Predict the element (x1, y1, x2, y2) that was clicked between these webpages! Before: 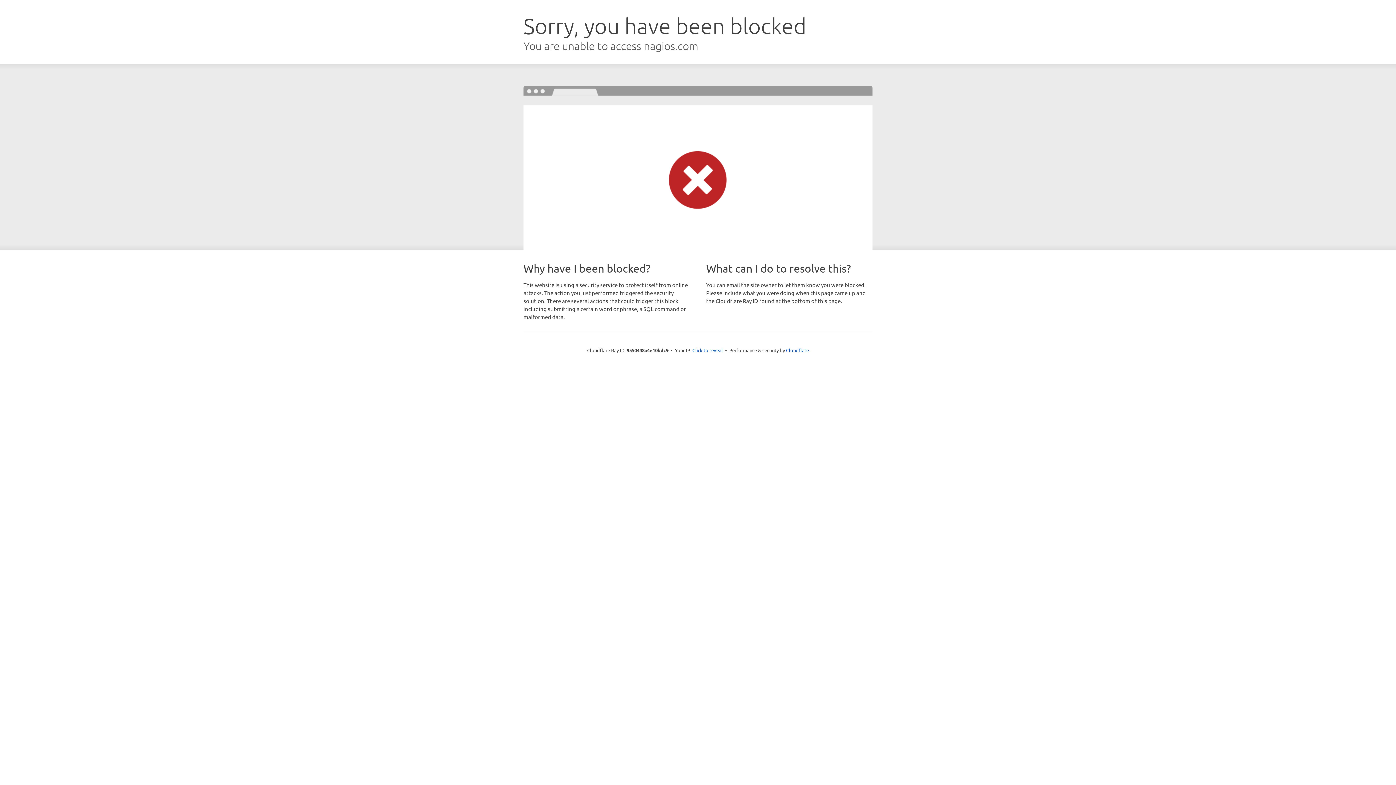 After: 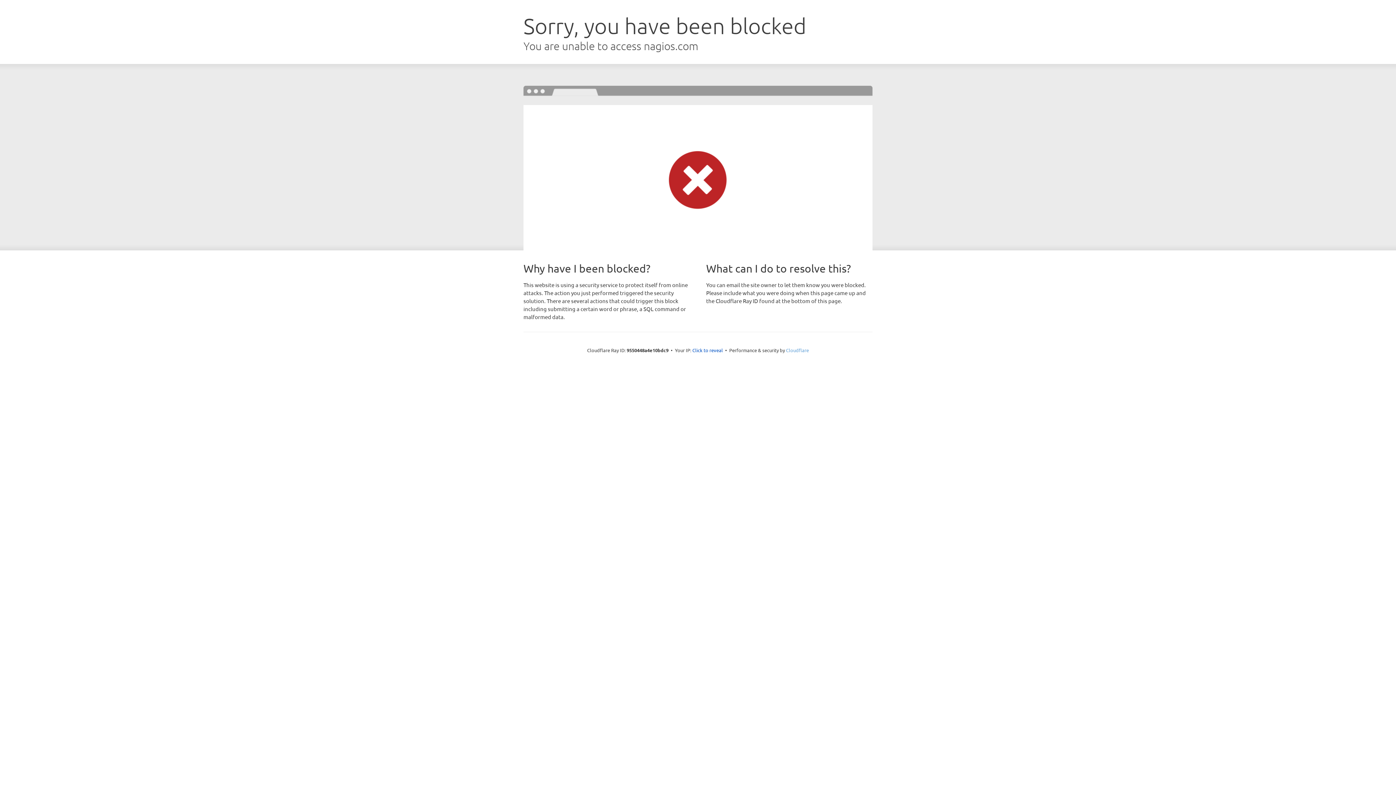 Action: label: Cloudflare bbox: (786, 347, 809, 353)